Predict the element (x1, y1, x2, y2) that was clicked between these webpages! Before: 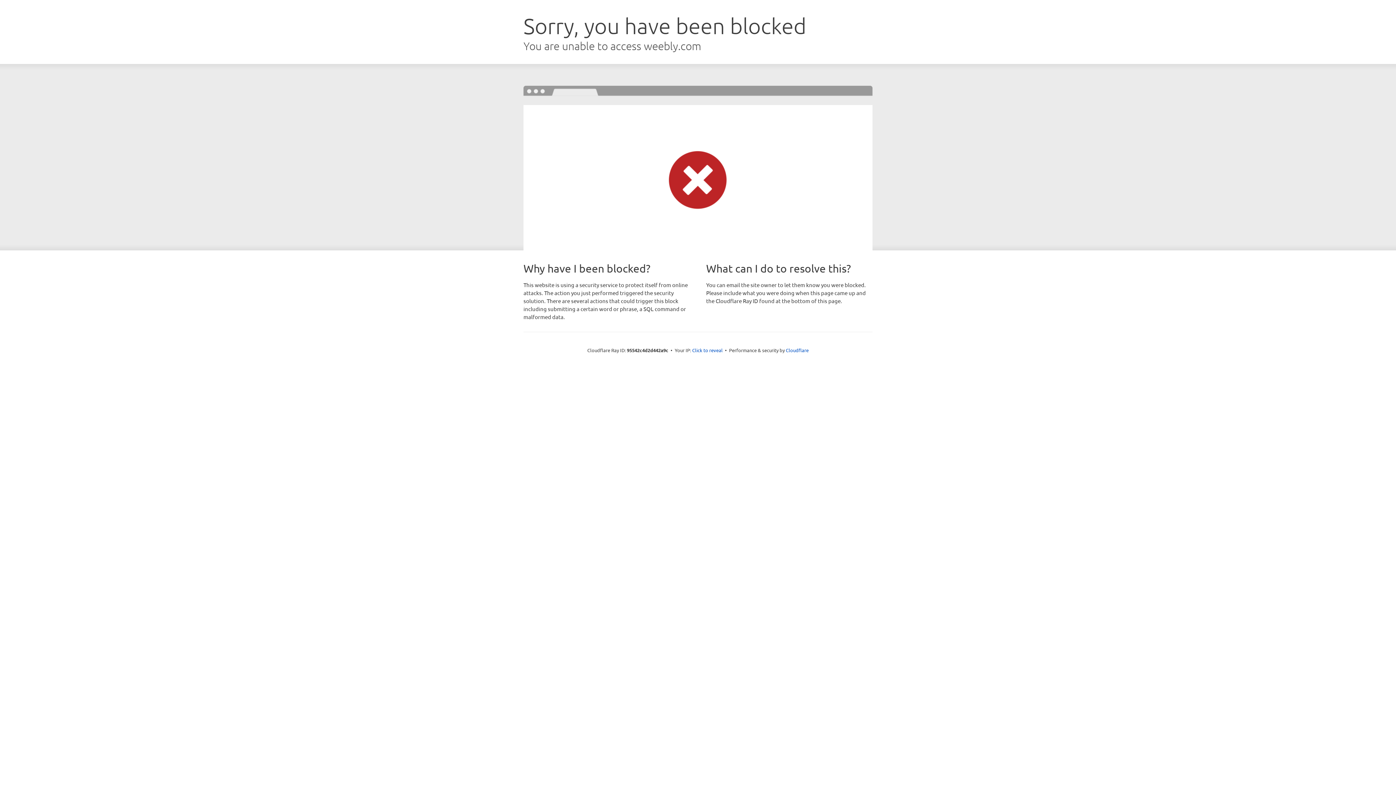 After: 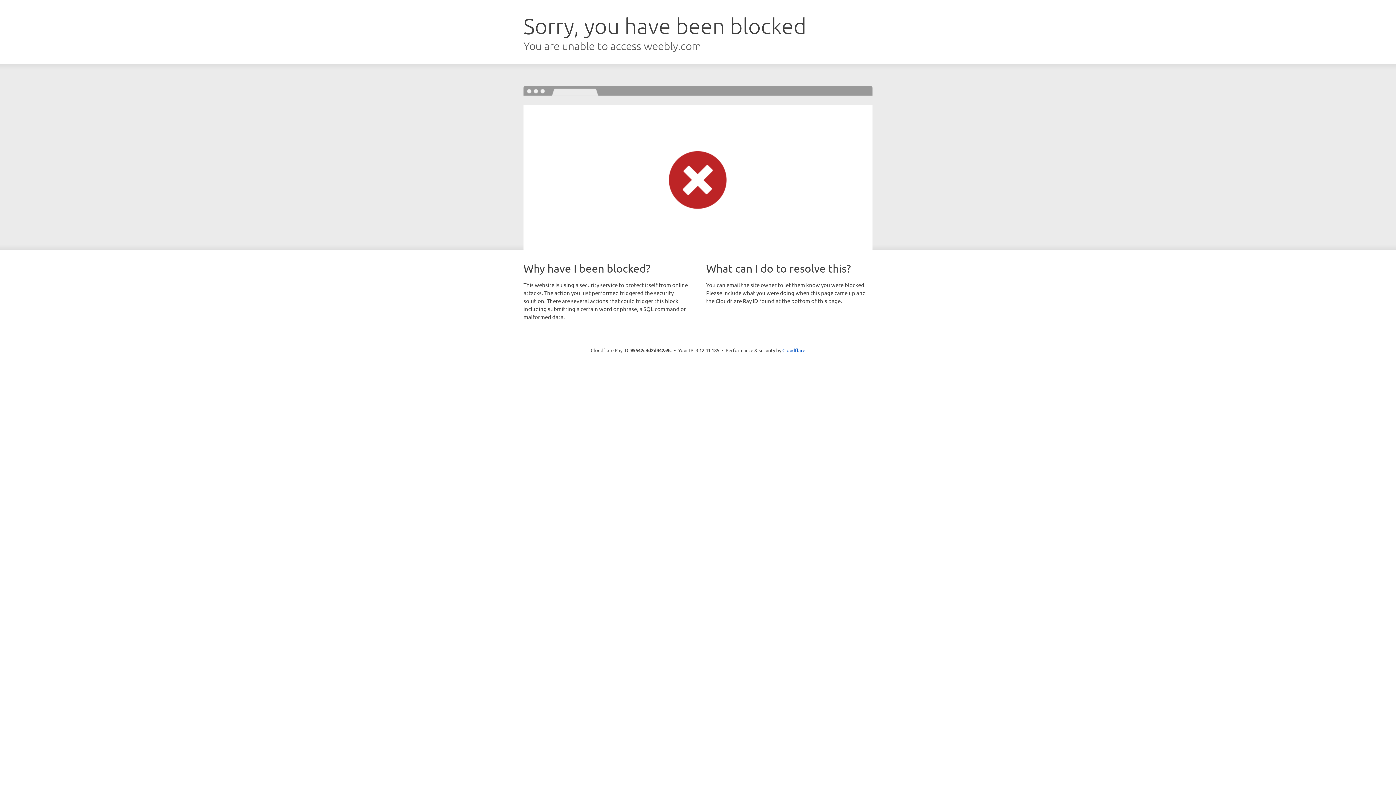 Action: bbox: (692, 346, 722, 353) label: Click to reveal